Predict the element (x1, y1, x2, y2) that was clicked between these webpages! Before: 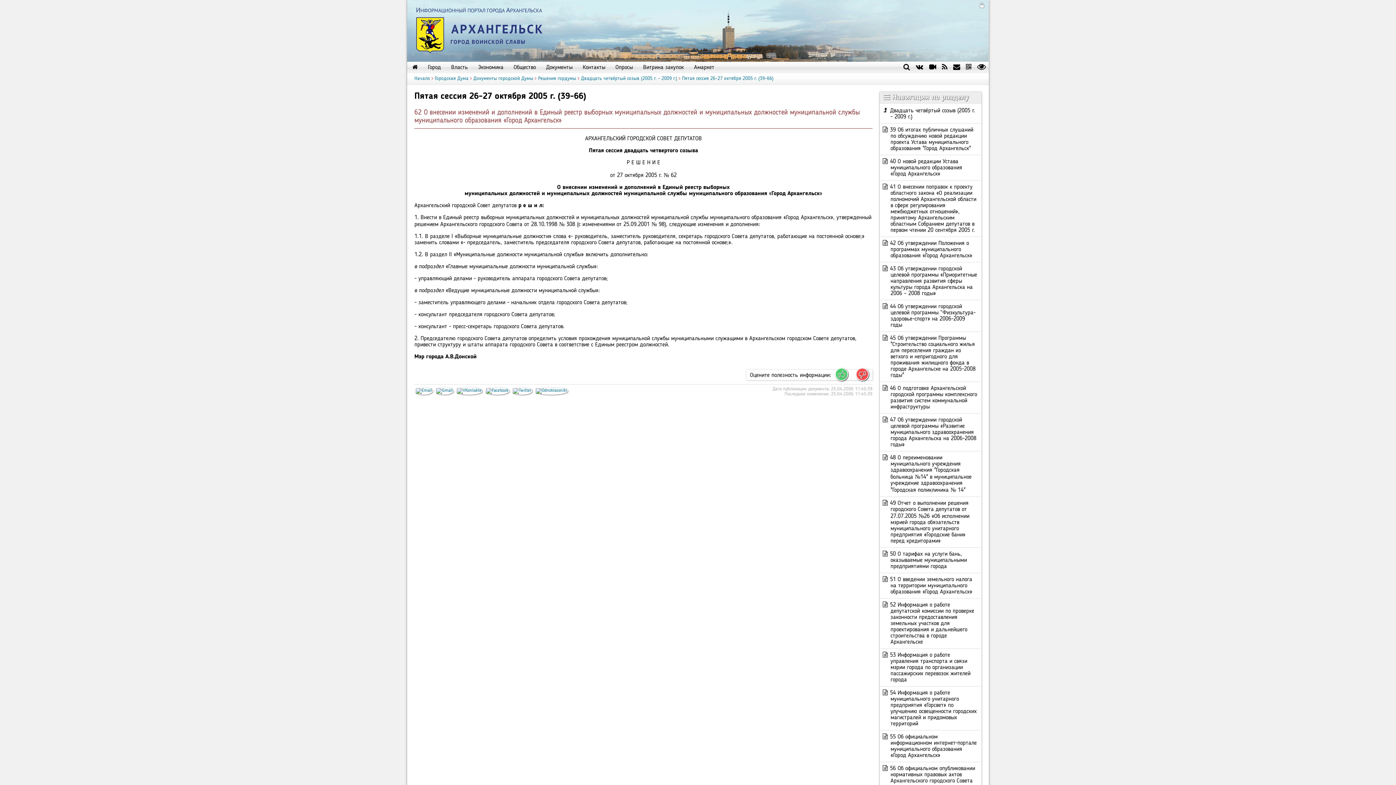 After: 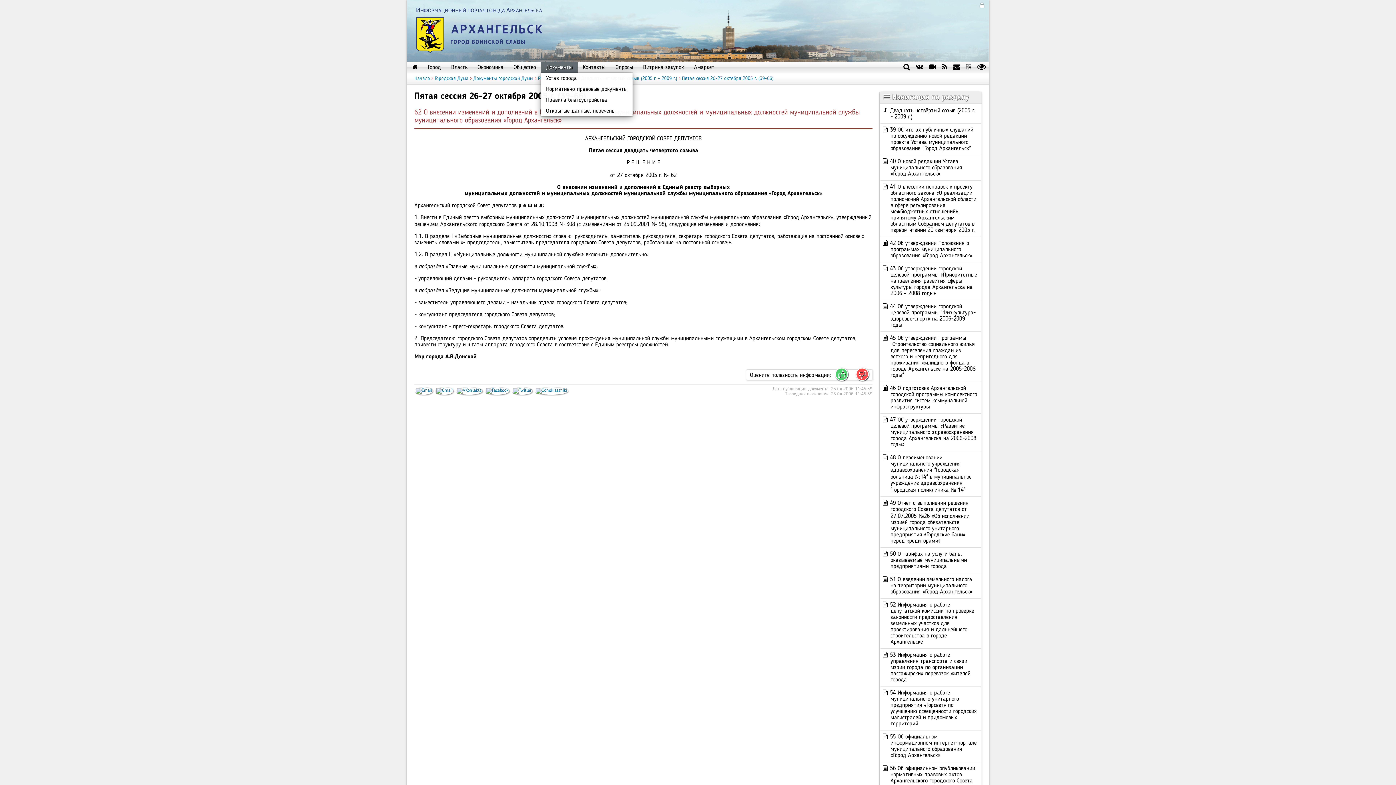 Action: bbox: (541, 61, 577, 72) label: Документы